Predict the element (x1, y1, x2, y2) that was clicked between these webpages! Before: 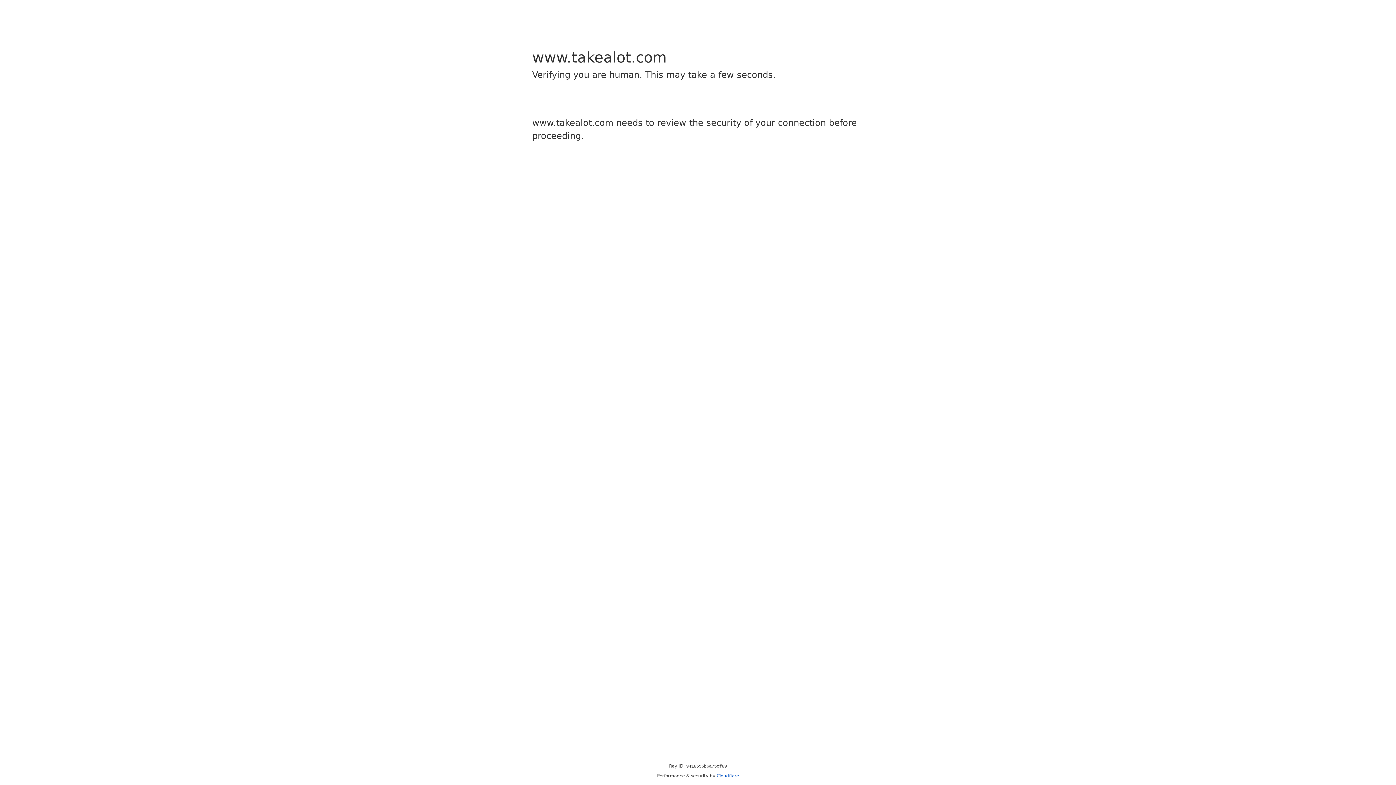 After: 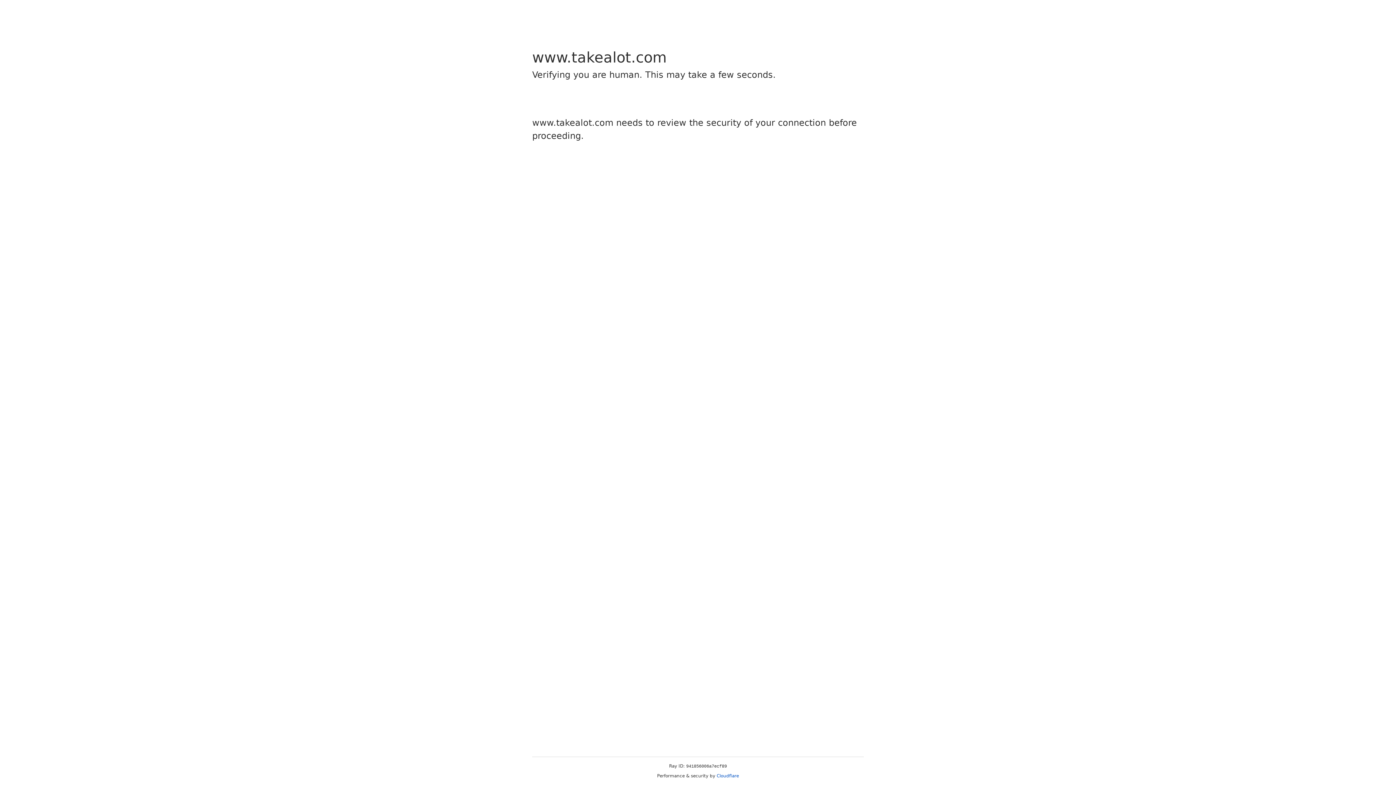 Action: bbox: (716, 773, 739, 778) label: Cloudflare